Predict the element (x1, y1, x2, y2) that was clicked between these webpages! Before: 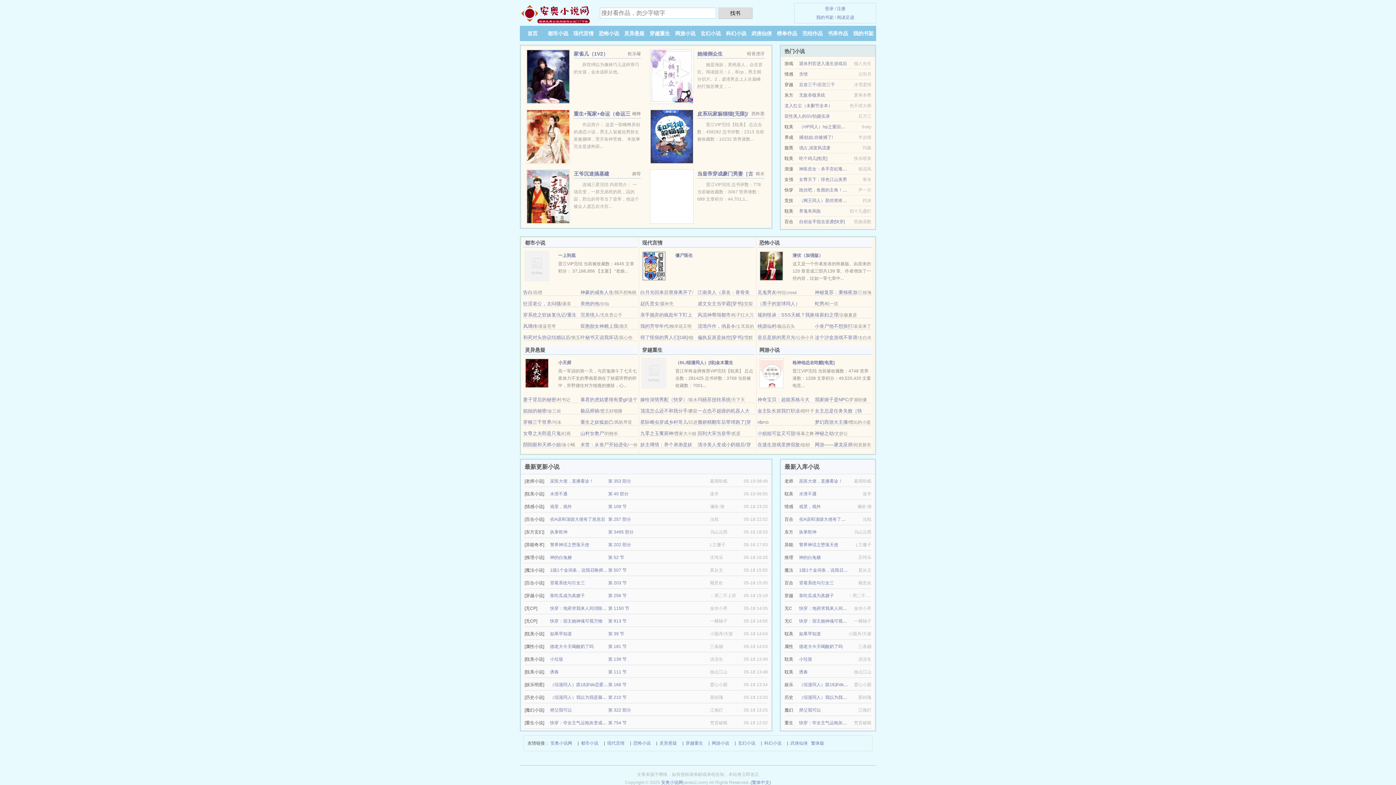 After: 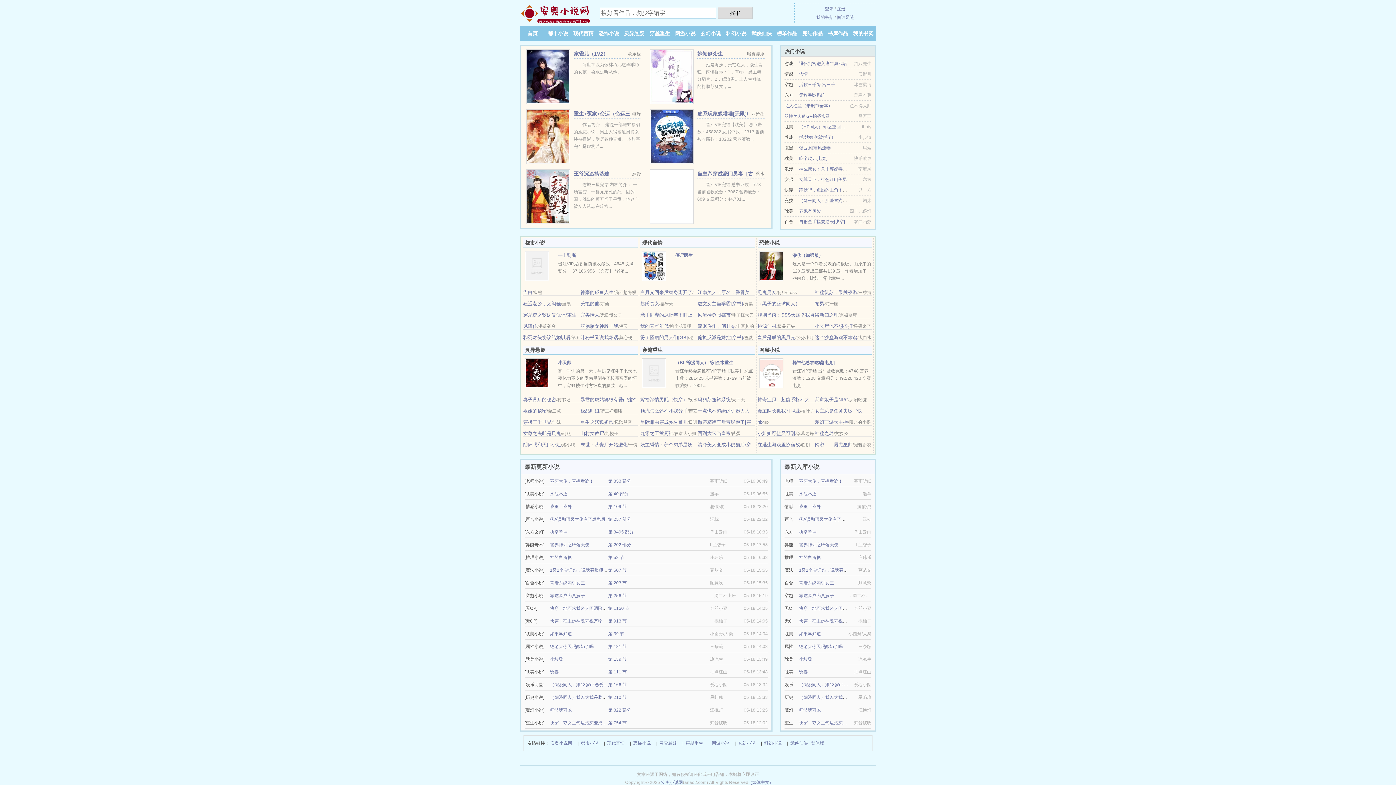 Action: bbox: (550, 720, 615, 725) label: 快穿：夺女主气运炮灰变成心尖宠